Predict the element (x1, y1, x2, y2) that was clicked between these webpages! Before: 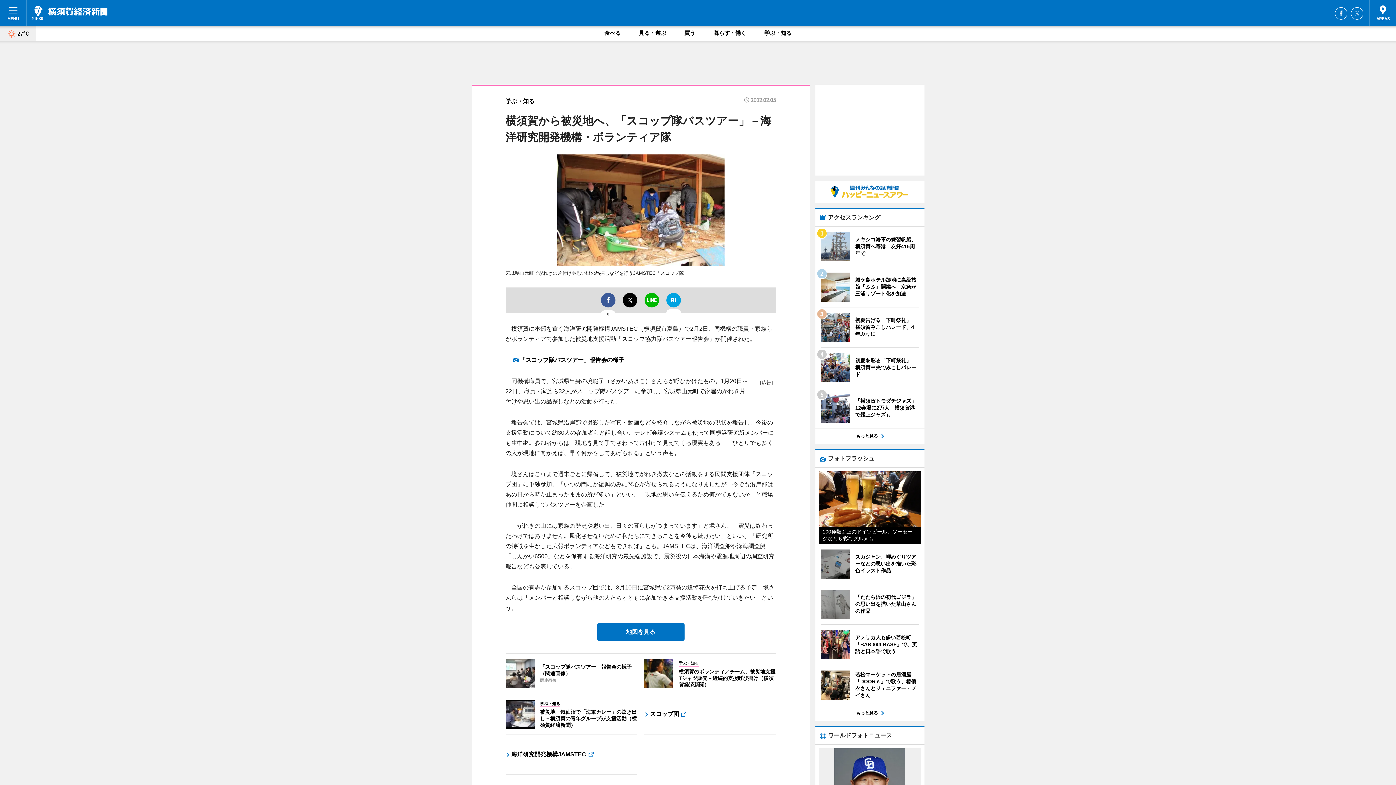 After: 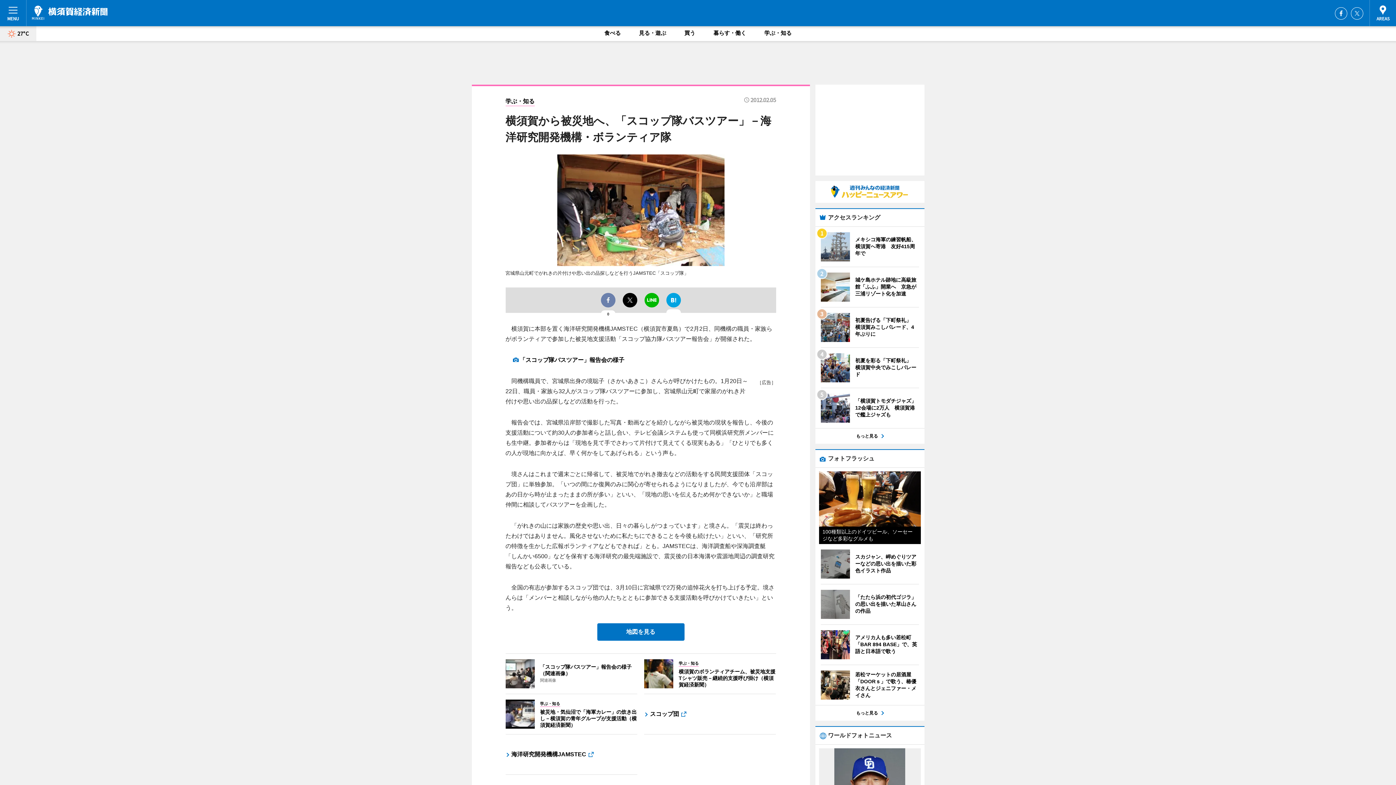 Action: bbox: (600, 293, 615, 307)